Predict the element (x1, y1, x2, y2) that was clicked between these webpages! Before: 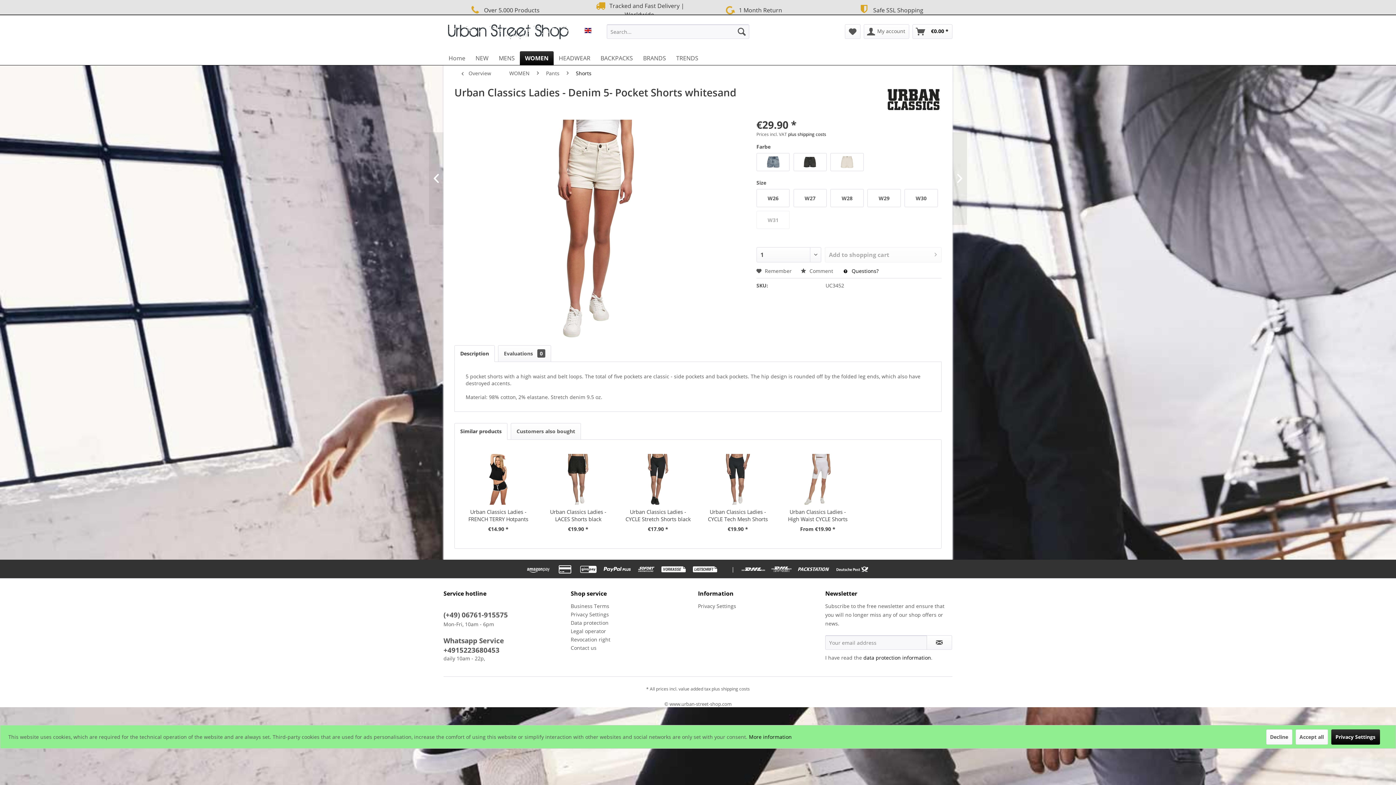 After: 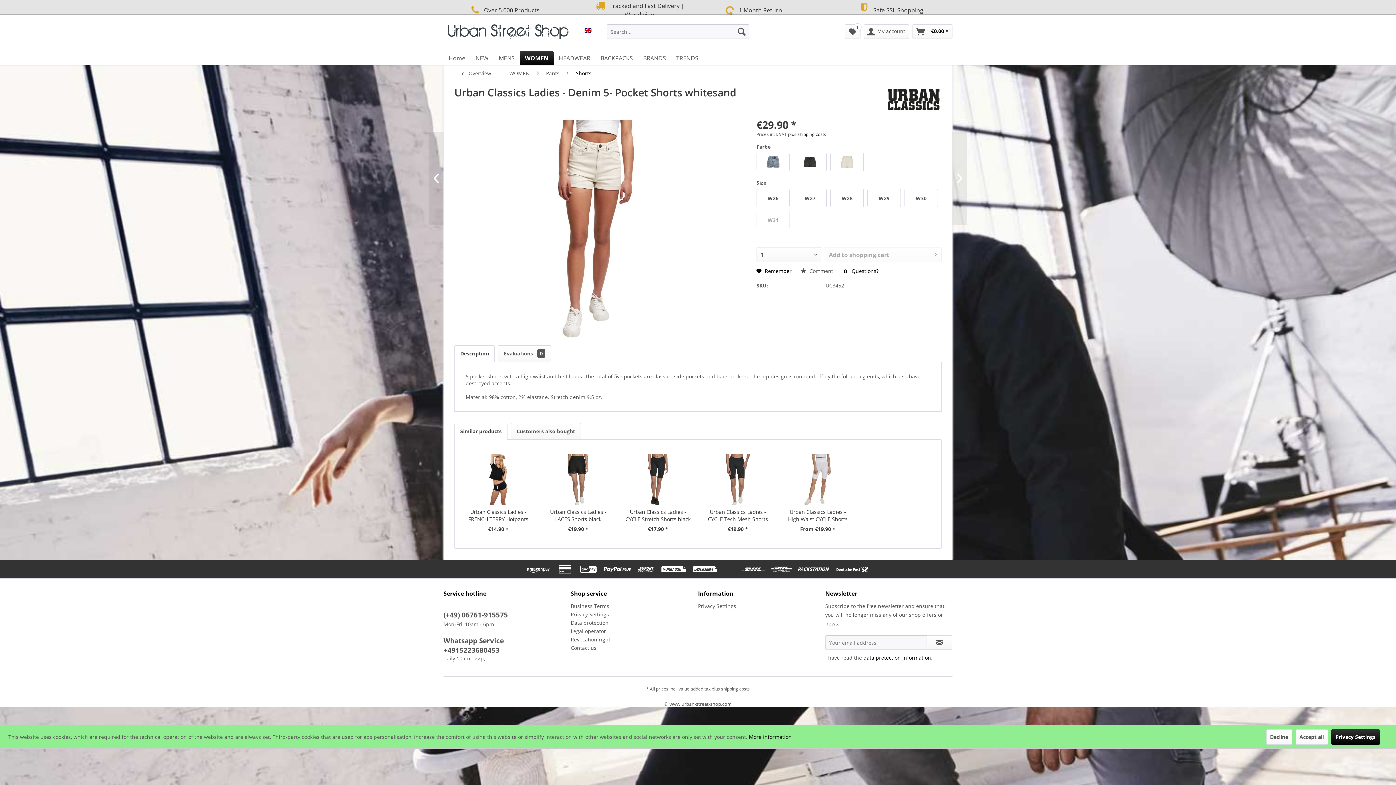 Action: bbox: (756, 267, 791, 274) label:  Remember